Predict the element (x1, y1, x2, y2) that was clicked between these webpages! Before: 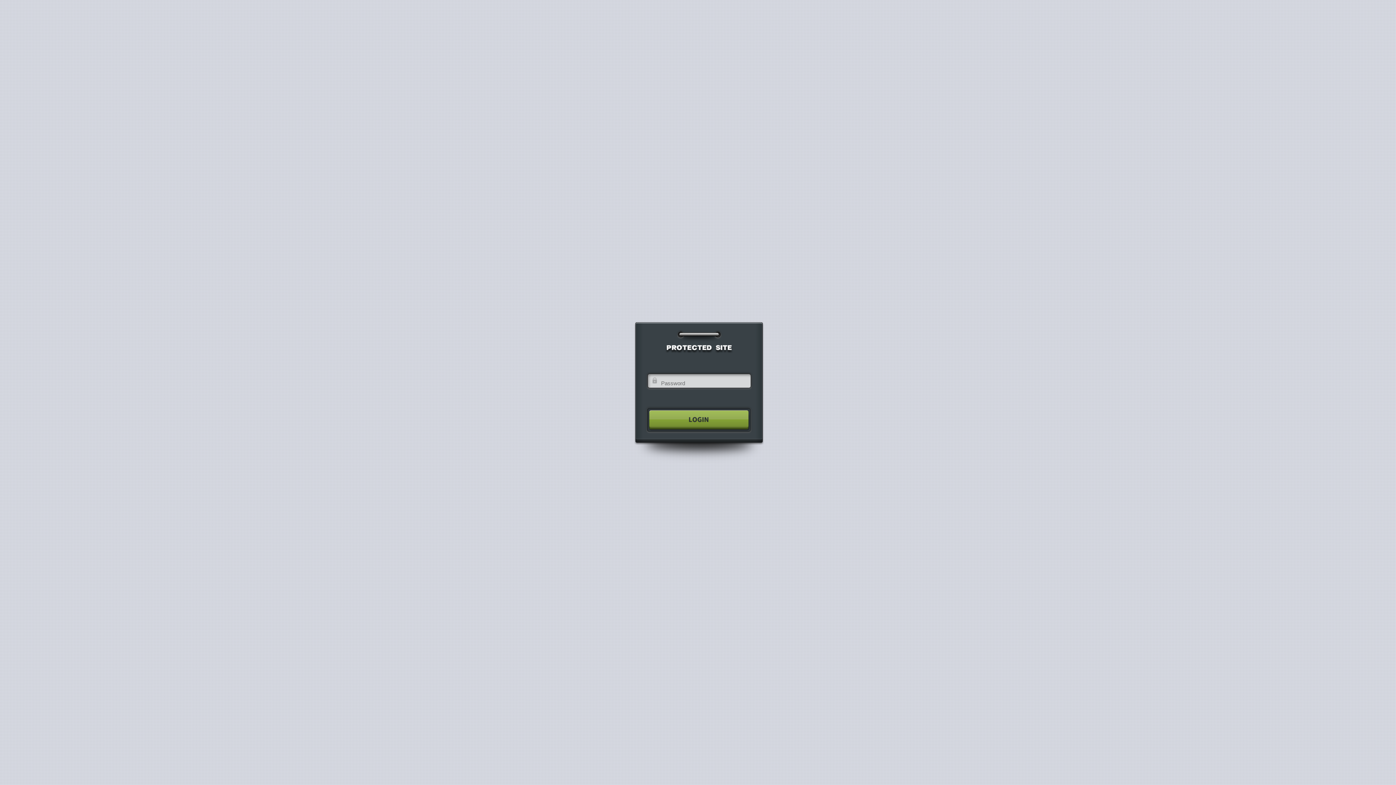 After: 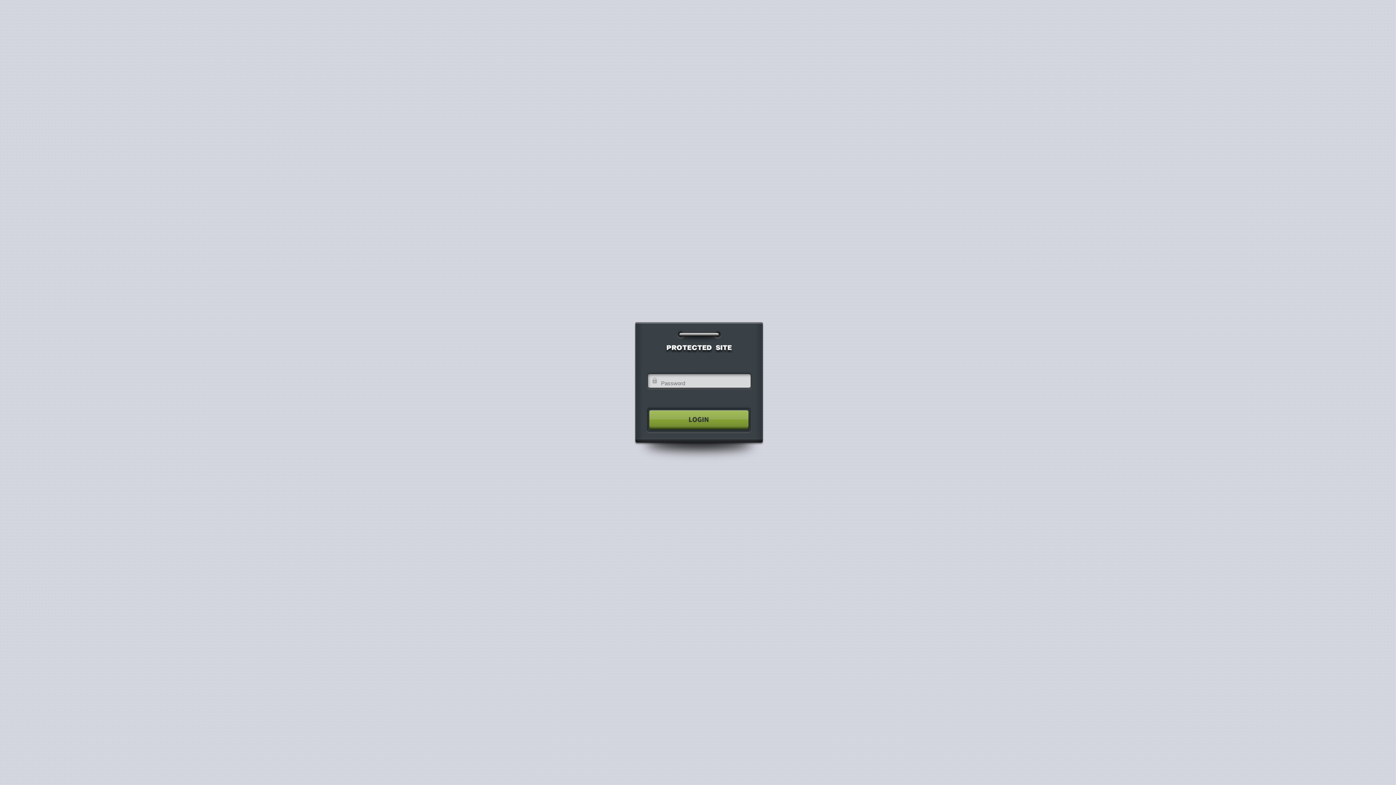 Action: bbox: (640, 404, 755, 435)